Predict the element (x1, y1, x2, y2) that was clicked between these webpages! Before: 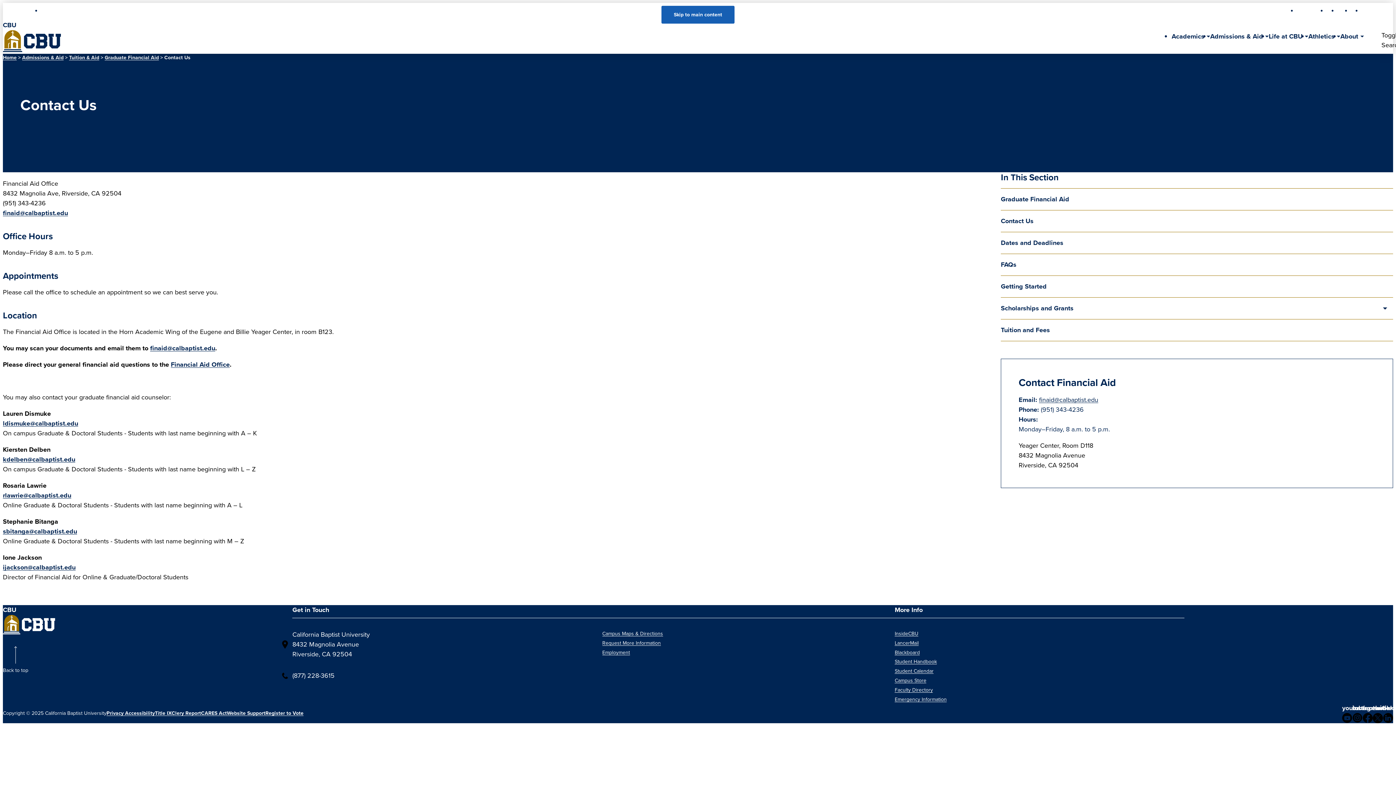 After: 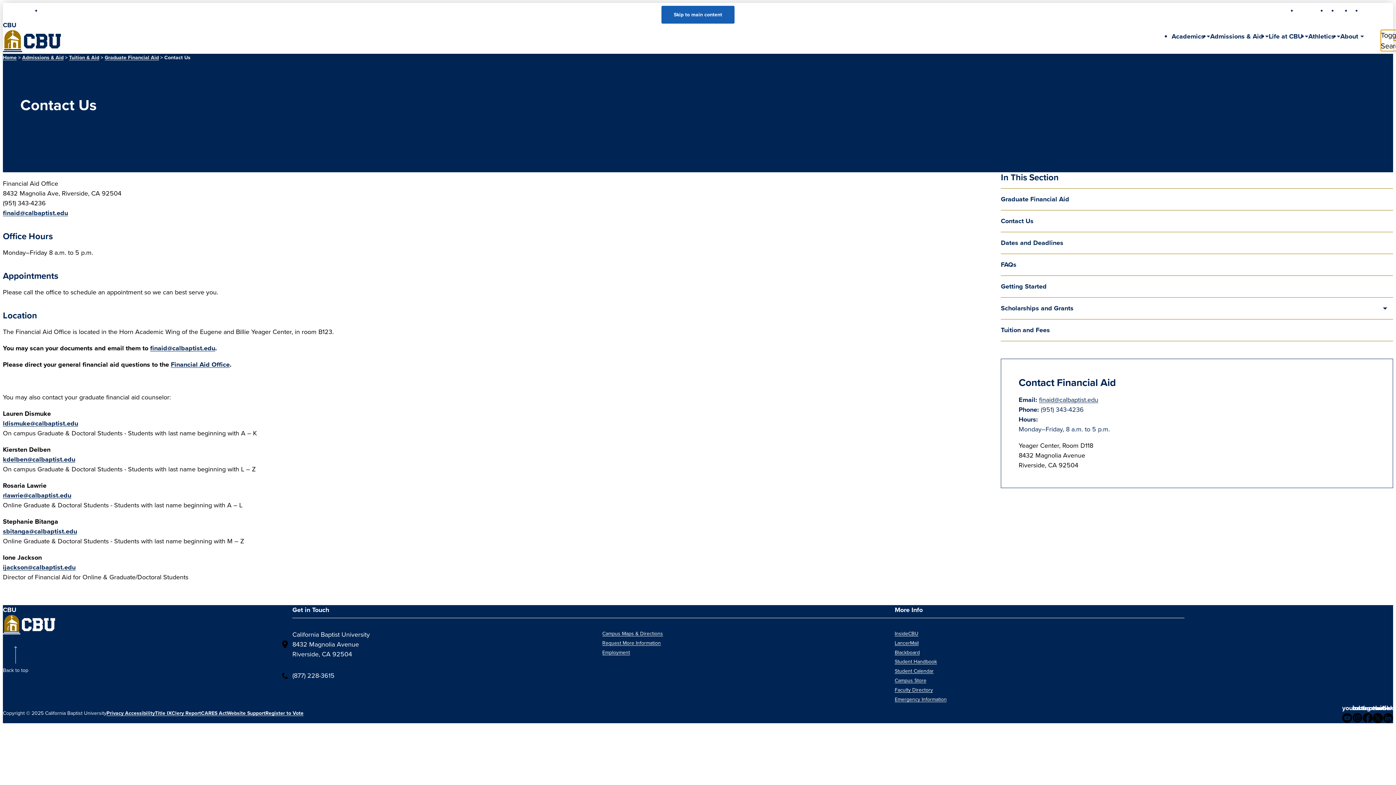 Action: label: Toggle Search bbox: (1381, 30, 1393, 42)